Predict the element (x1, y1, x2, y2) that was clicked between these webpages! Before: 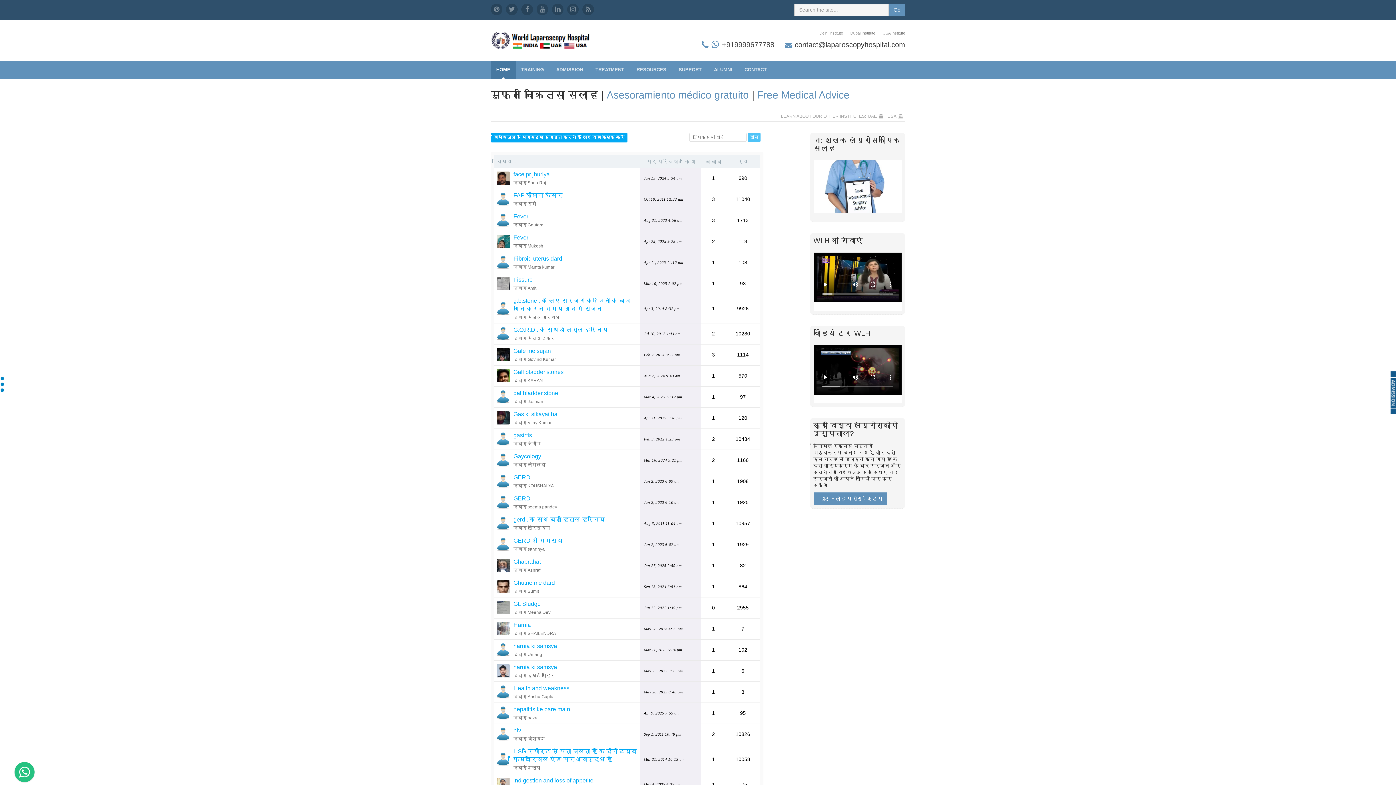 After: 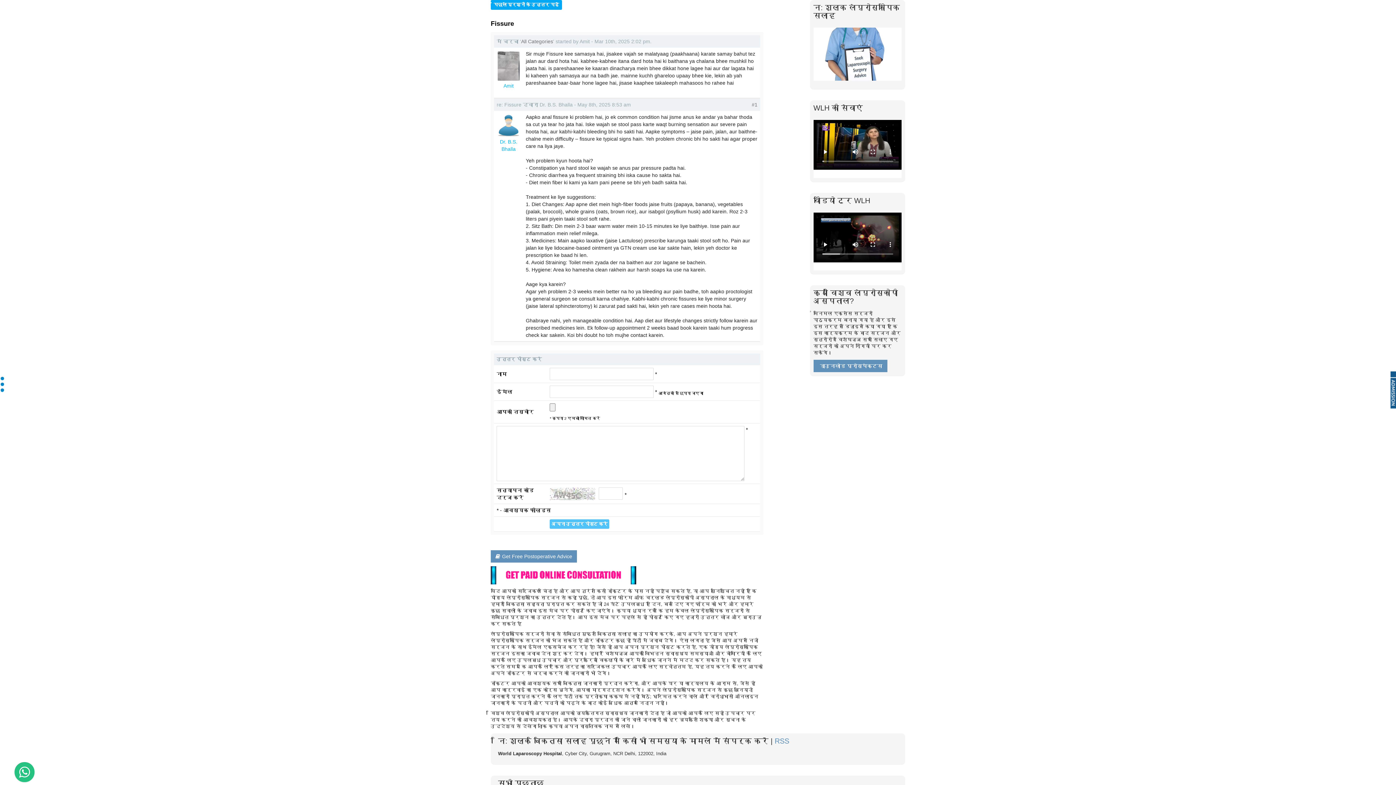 Action: bbox: (513, 276, 532, 282) label: Fissure